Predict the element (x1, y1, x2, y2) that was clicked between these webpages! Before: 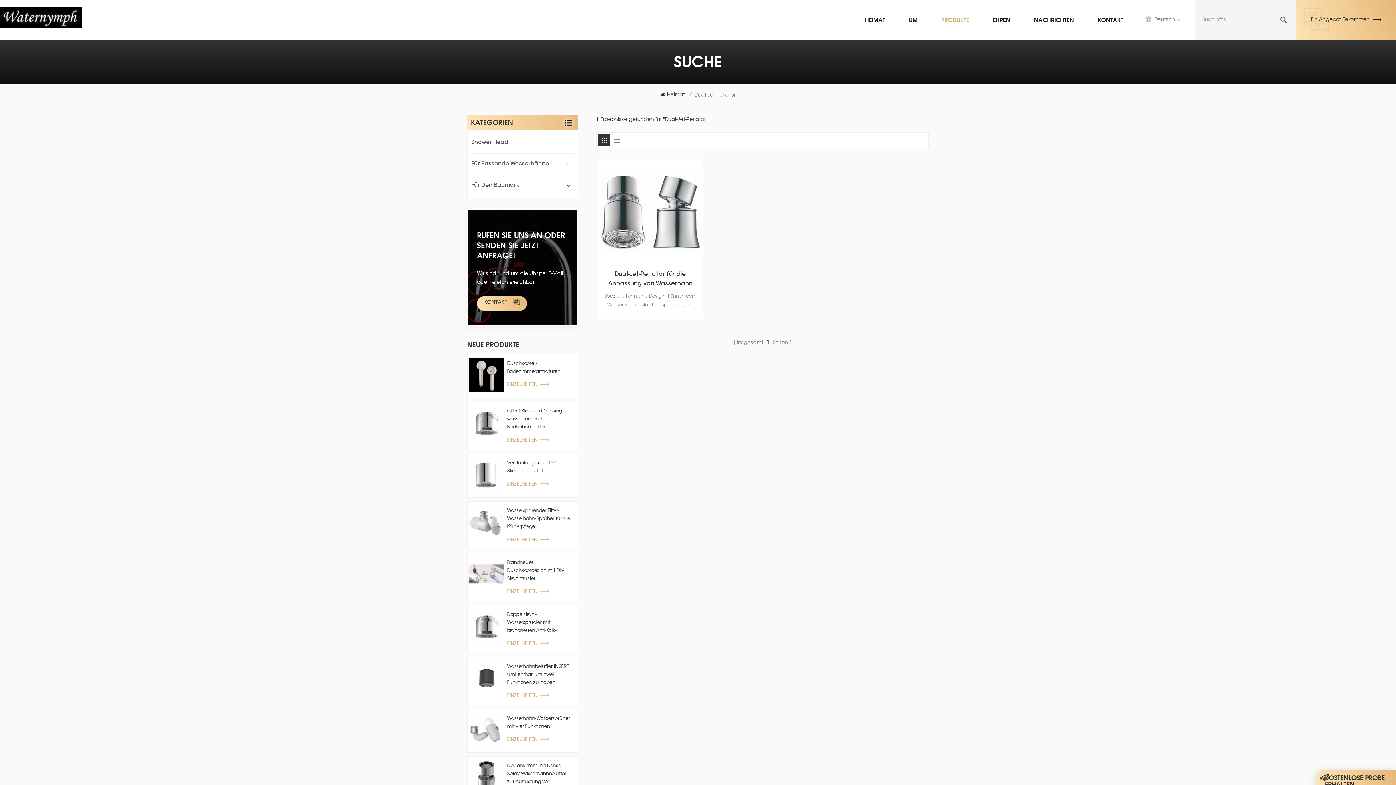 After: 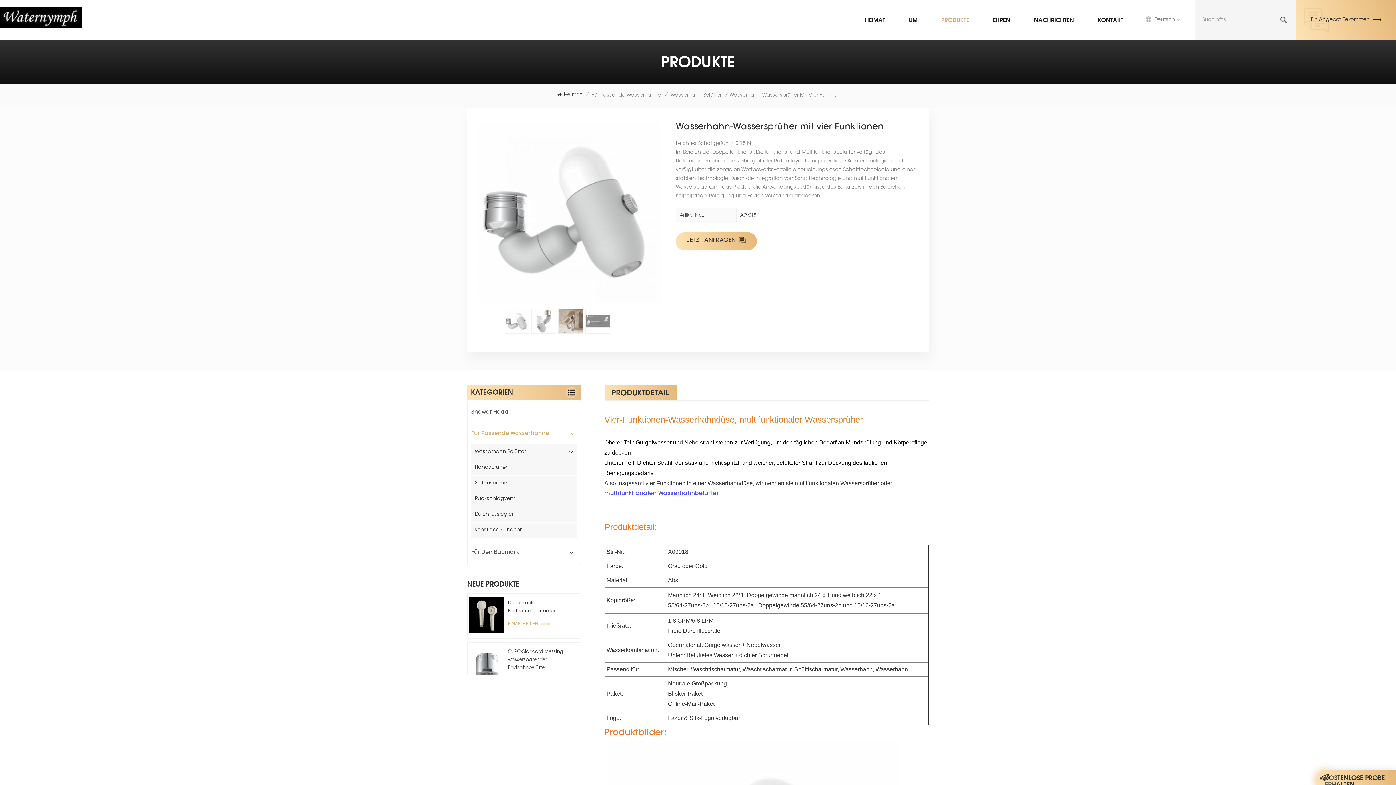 Action: label: Wasserhahn-Wassersprüher mit vier Funktionen bbox: (507, 715, 575, 731)